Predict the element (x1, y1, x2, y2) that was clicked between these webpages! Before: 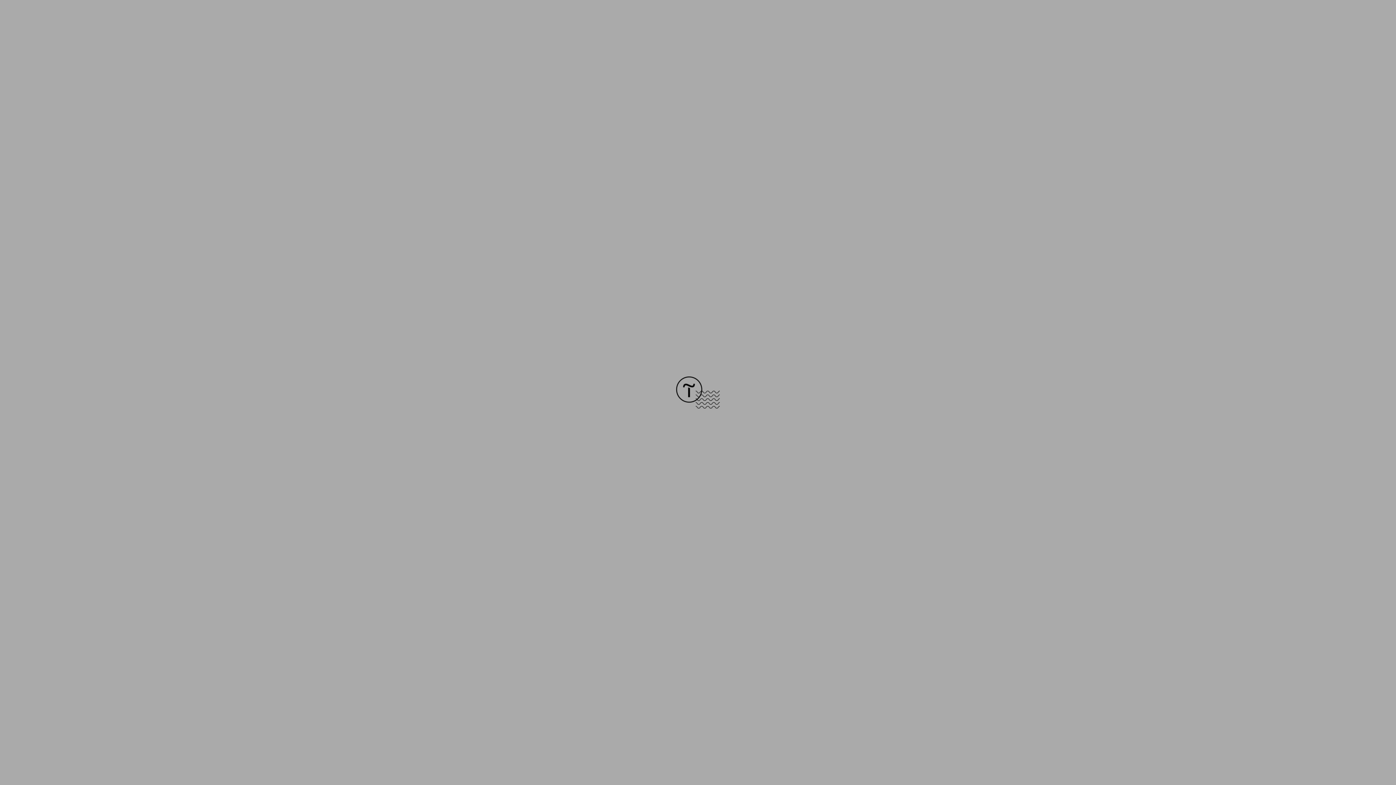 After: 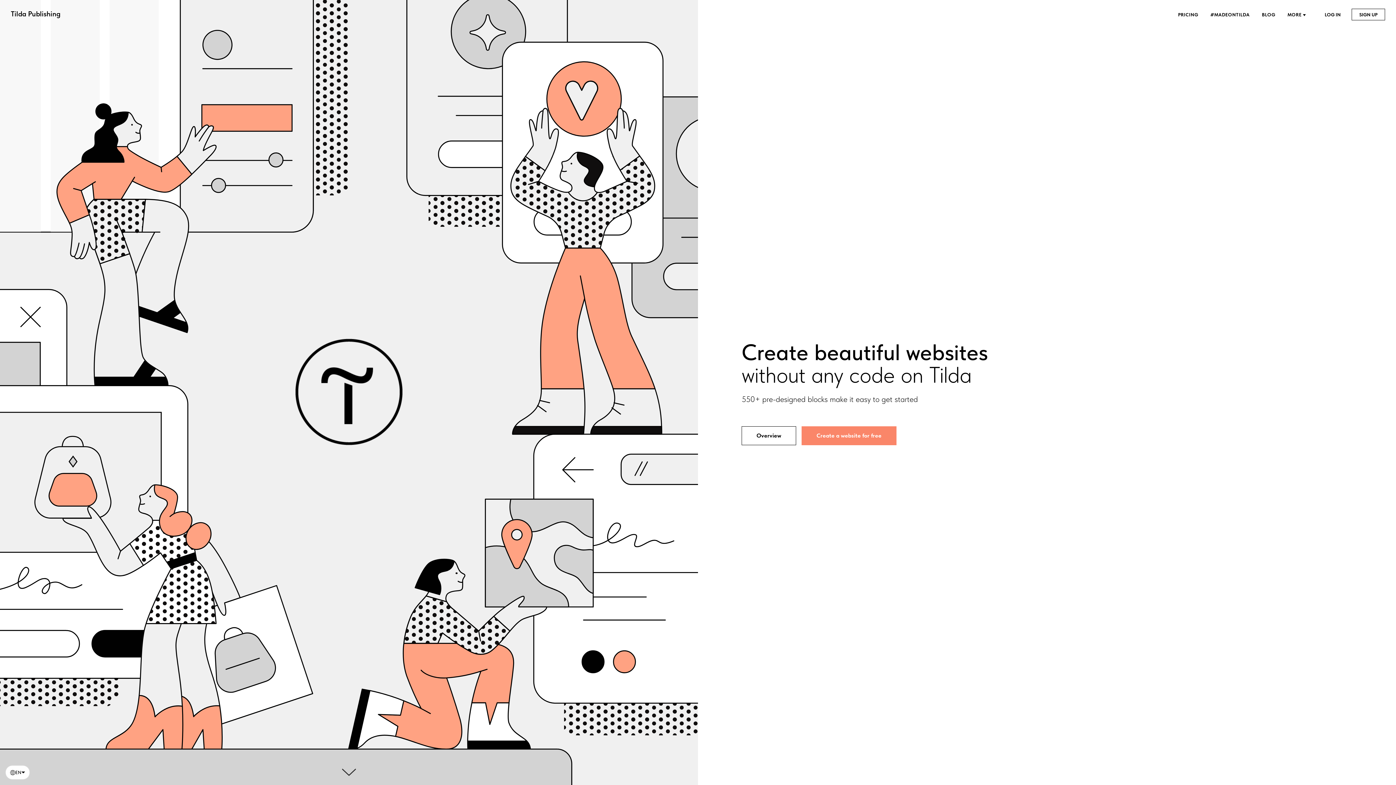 Action: bbox: (676, 403, 720, 409)